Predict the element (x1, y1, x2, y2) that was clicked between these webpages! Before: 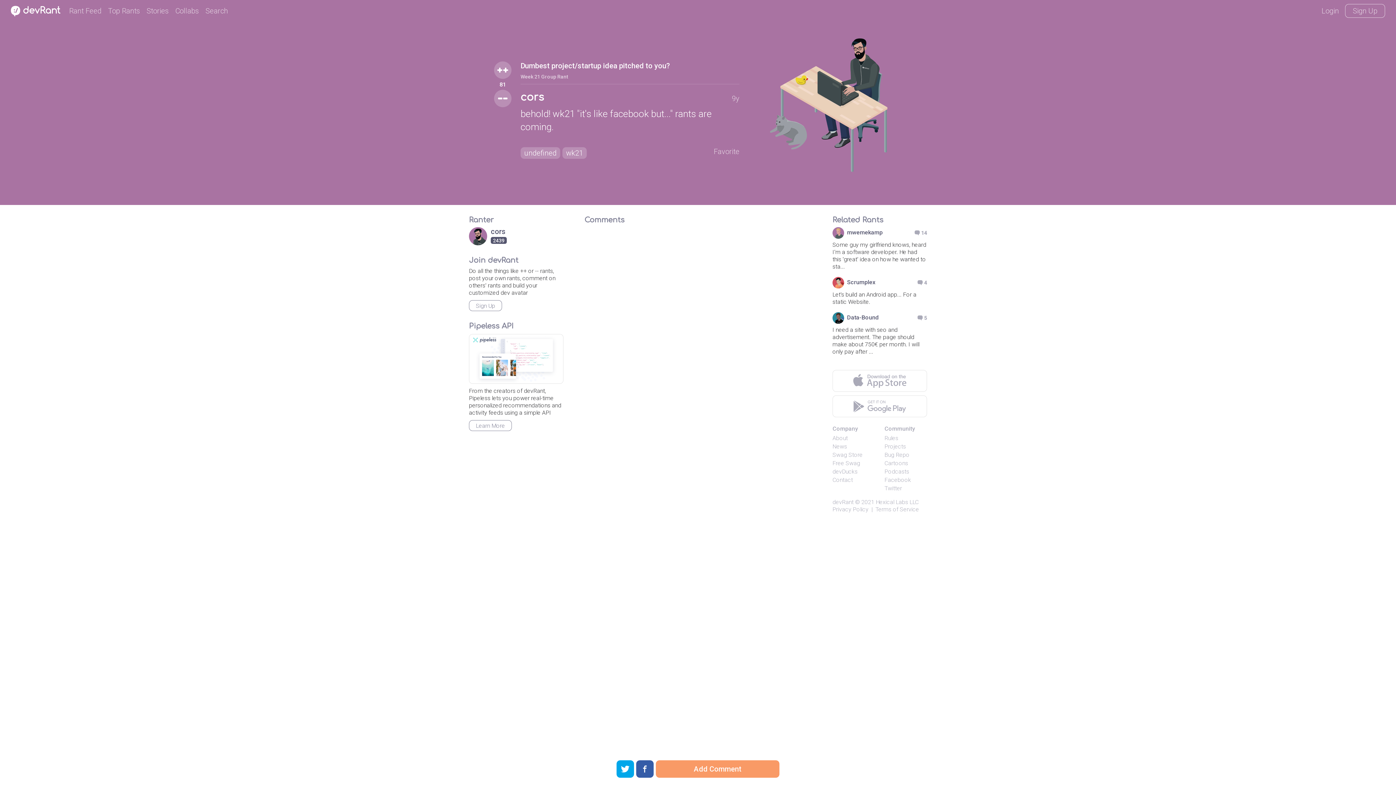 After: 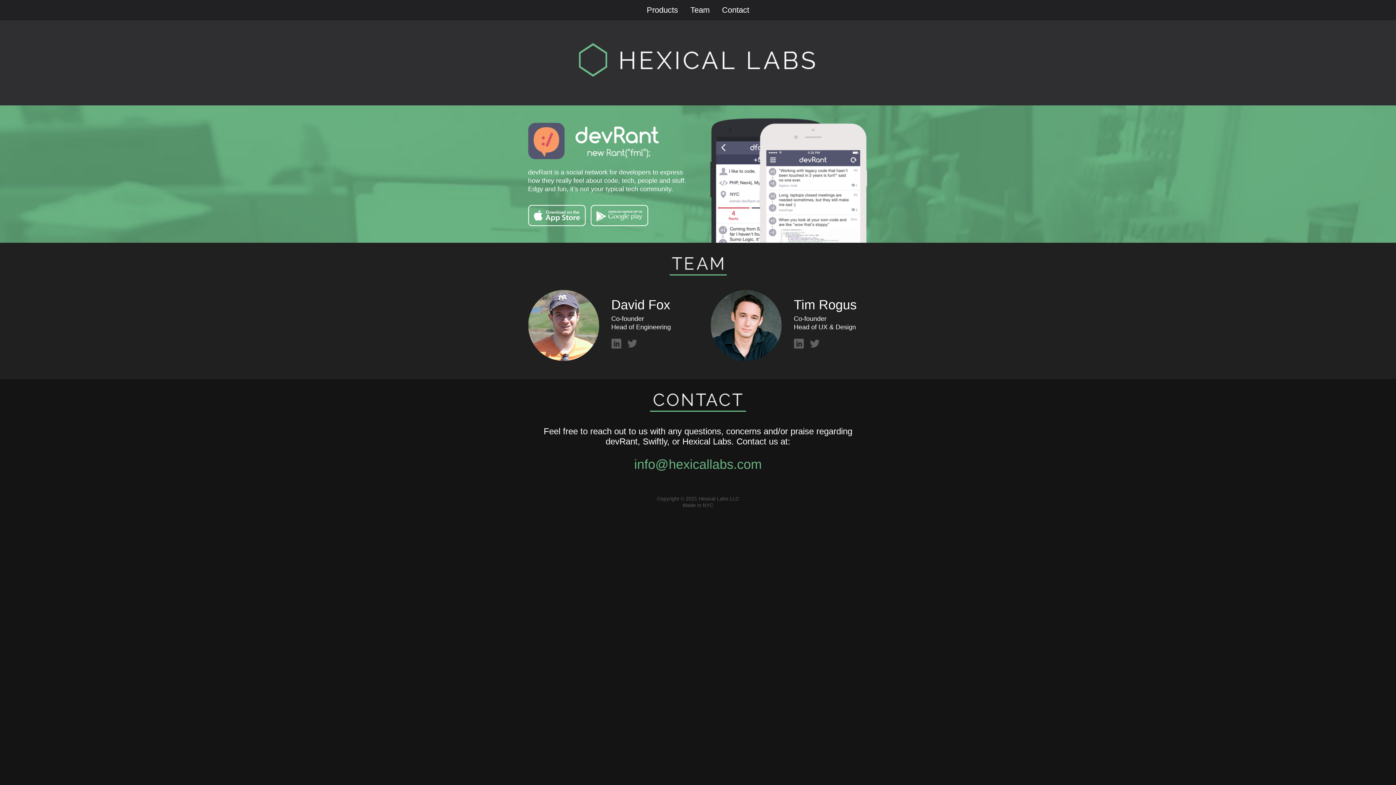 Action: label: Hexical Labs LLC bbox: (876, 498, 918, 505)